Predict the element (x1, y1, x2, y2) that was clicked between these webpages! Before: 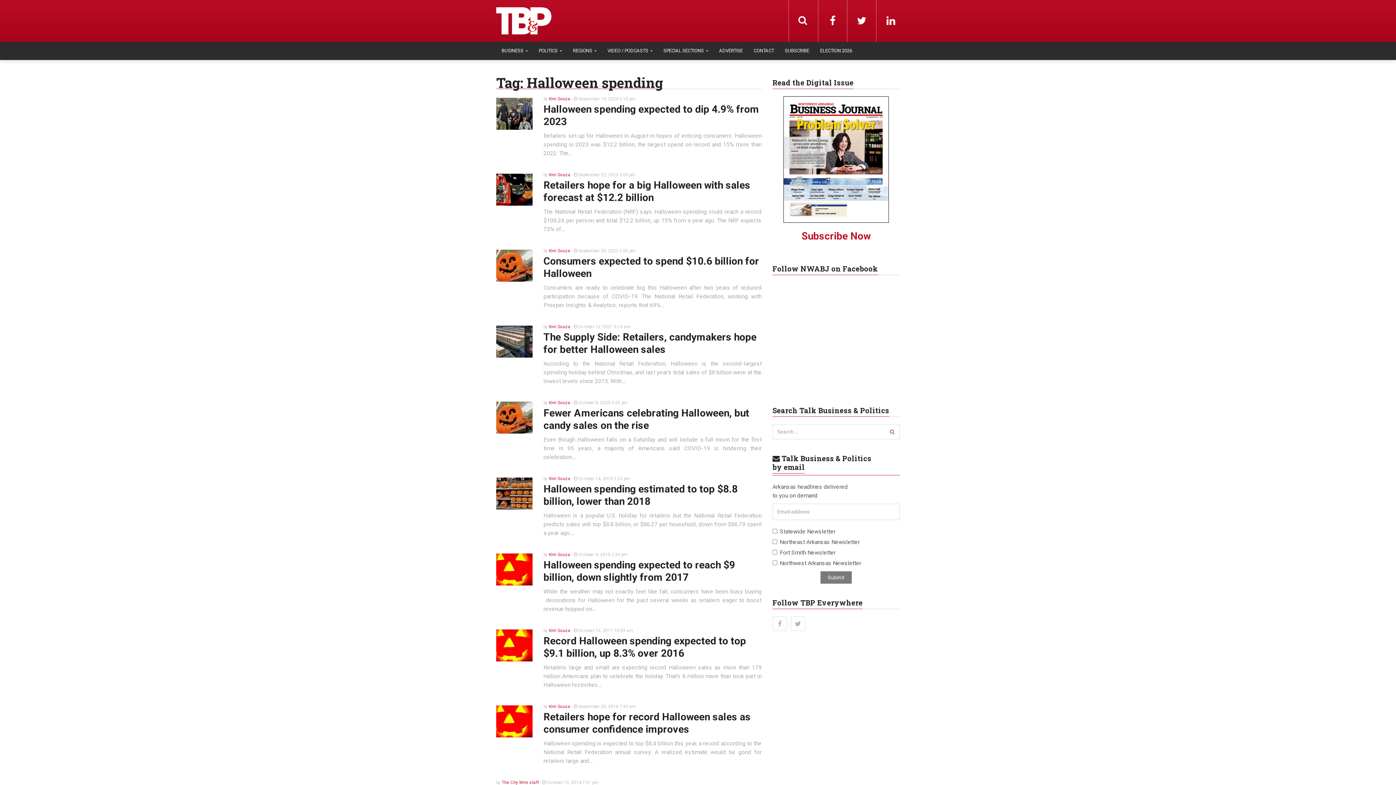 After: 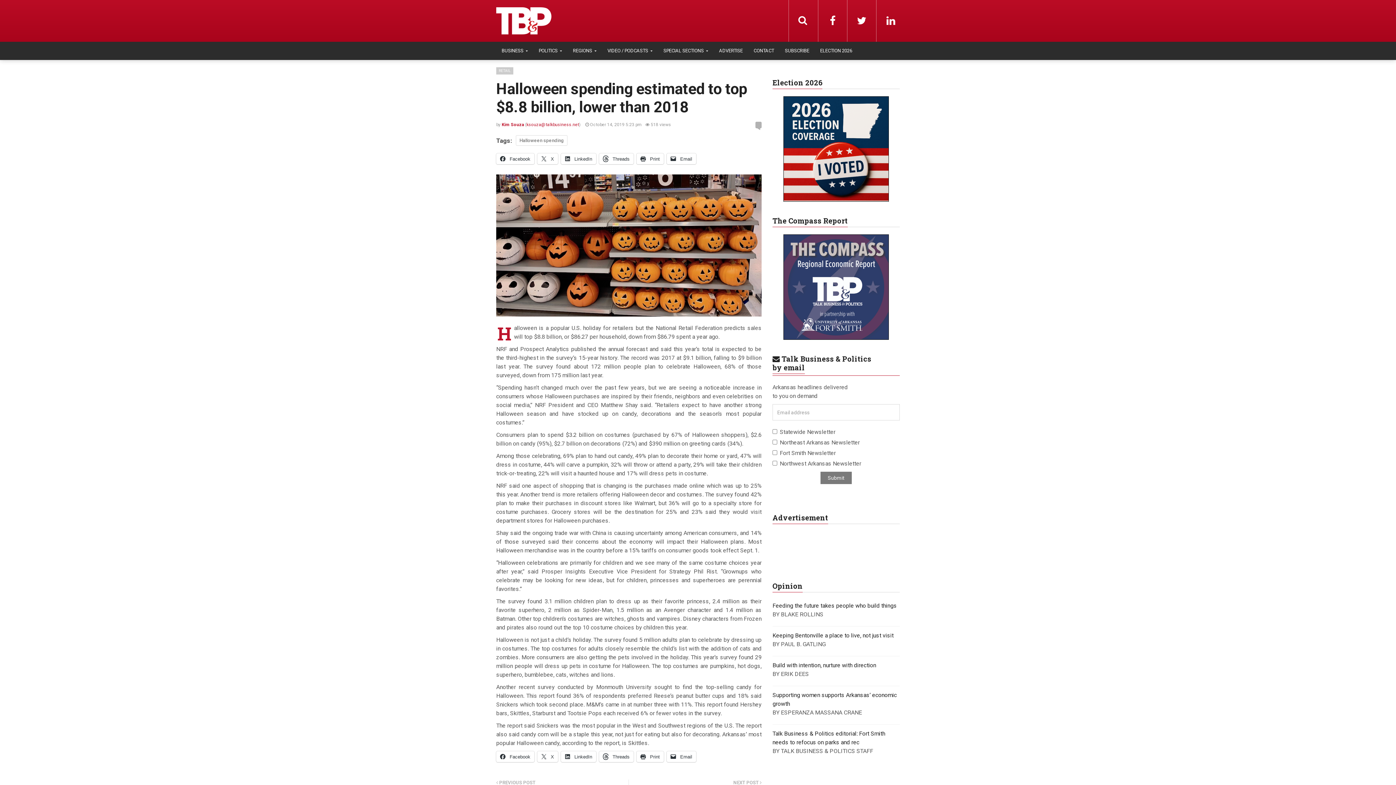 Action: bbox: (496, 489, 541, 496)